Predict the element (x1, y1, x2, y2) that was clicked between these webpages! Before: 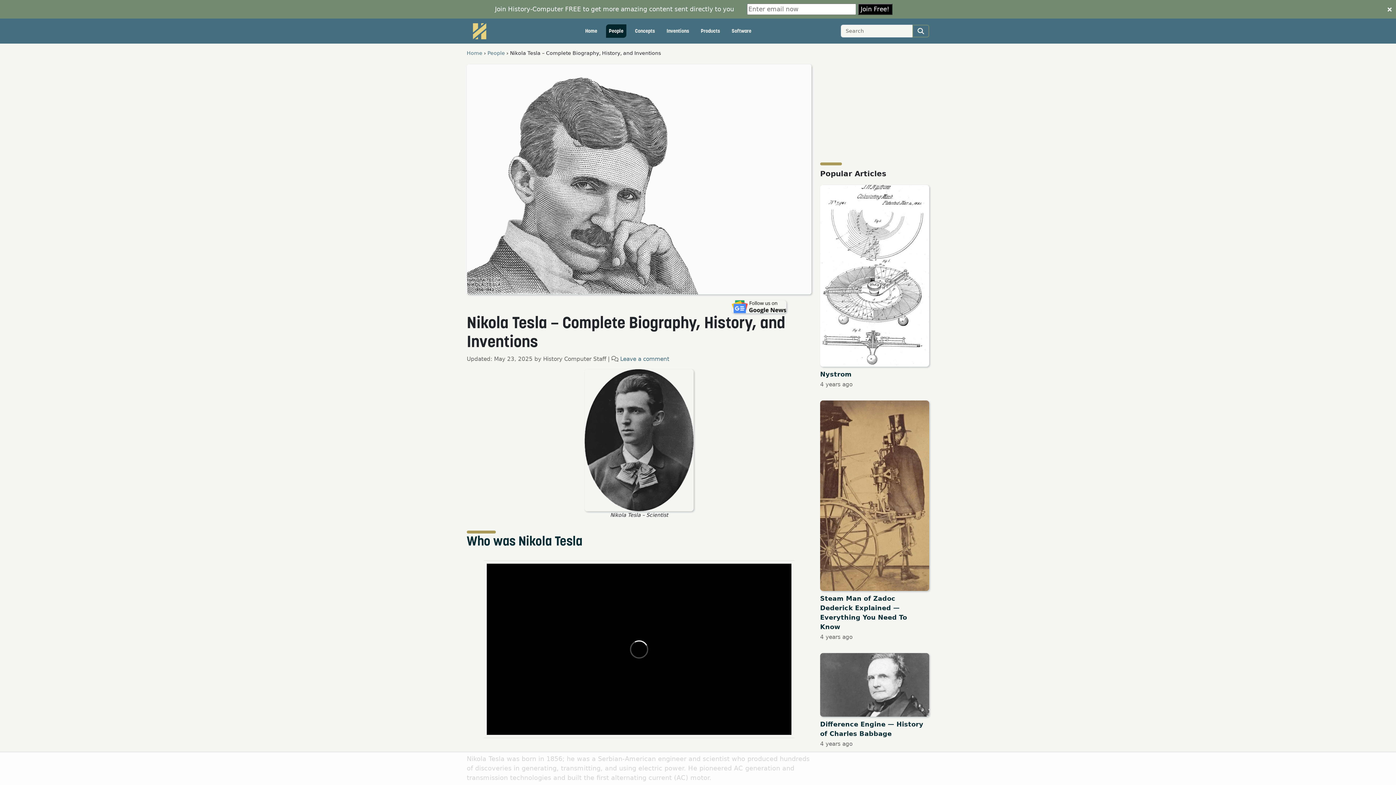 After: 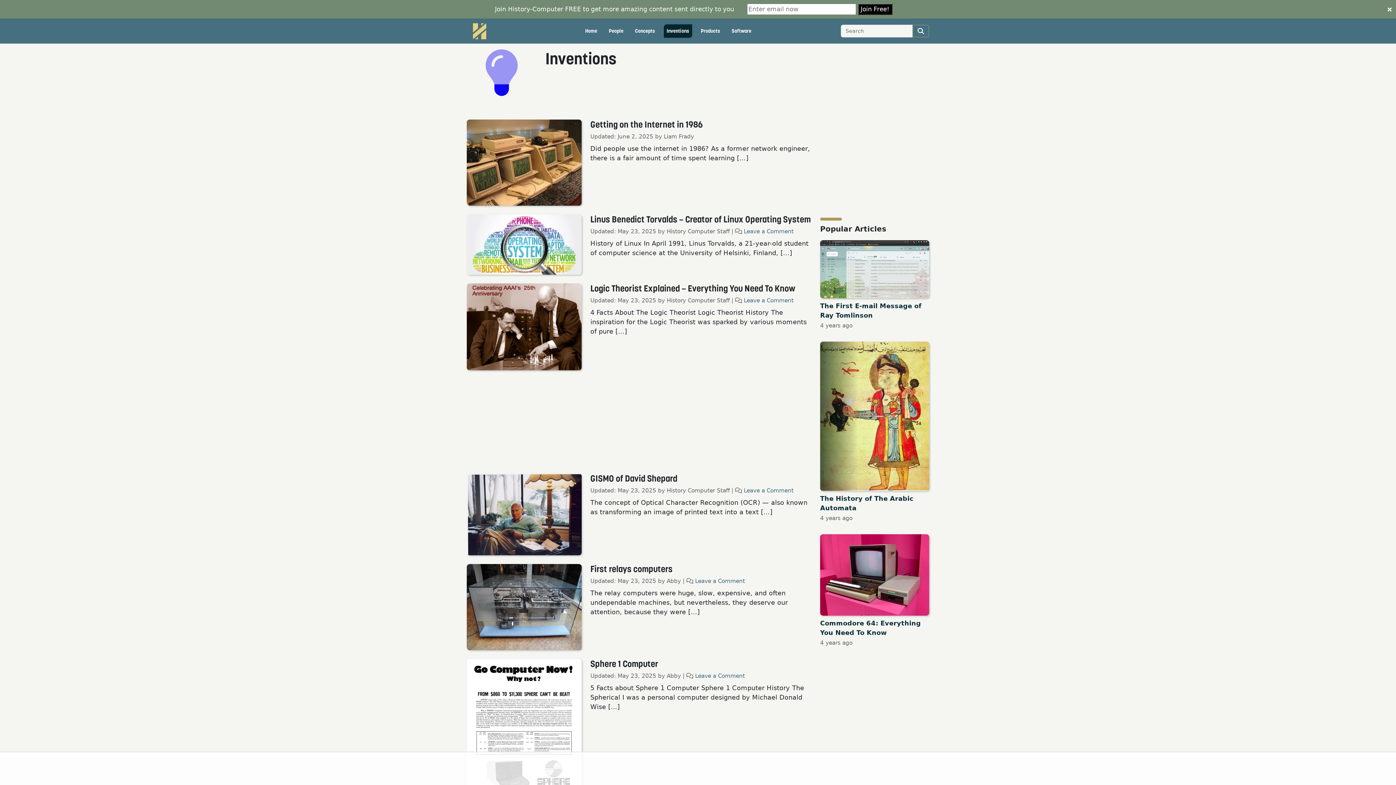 Action: bbox: (663, 24, 692, 37) label: Inventions